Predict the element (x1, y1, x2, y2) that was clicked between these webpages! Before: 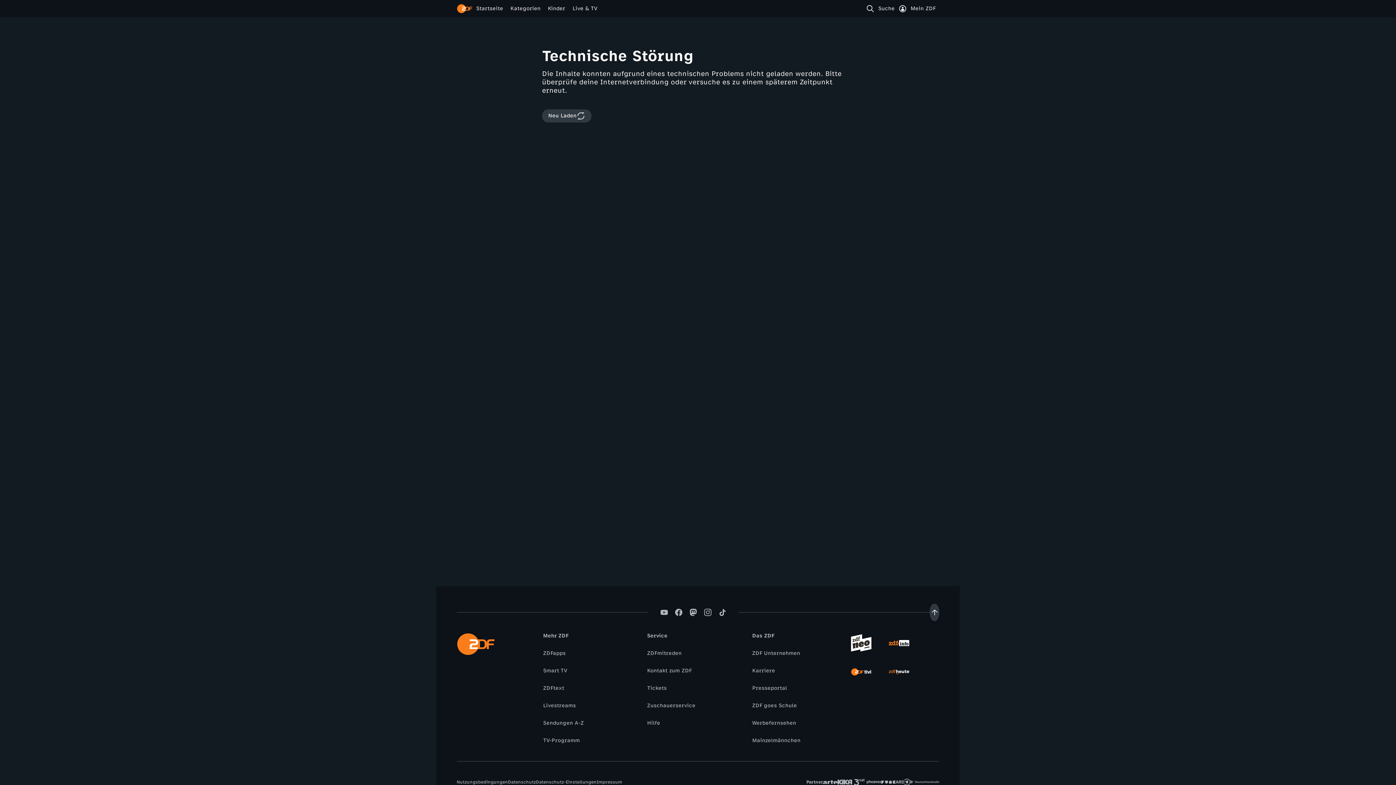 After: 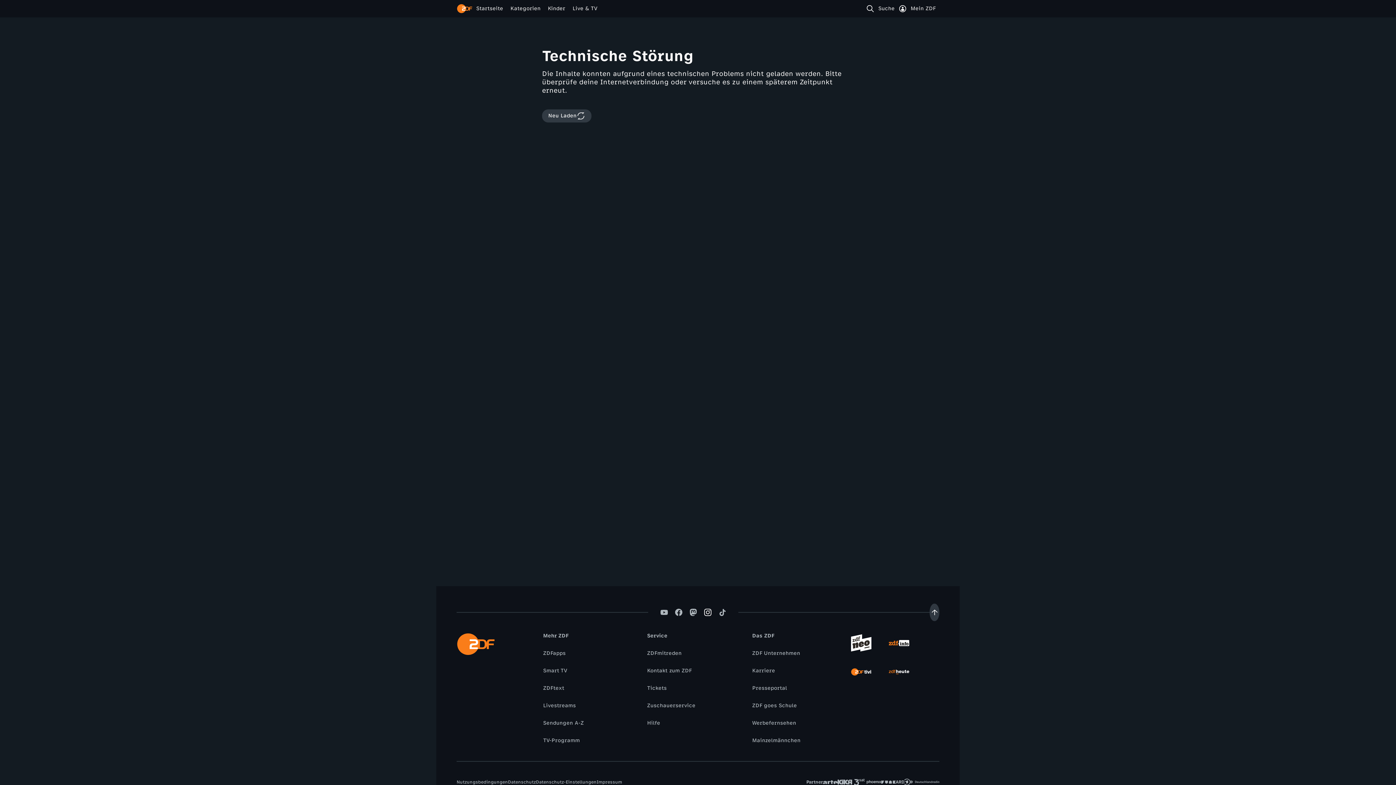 Action: bbox: (700, 609, 715, 616)